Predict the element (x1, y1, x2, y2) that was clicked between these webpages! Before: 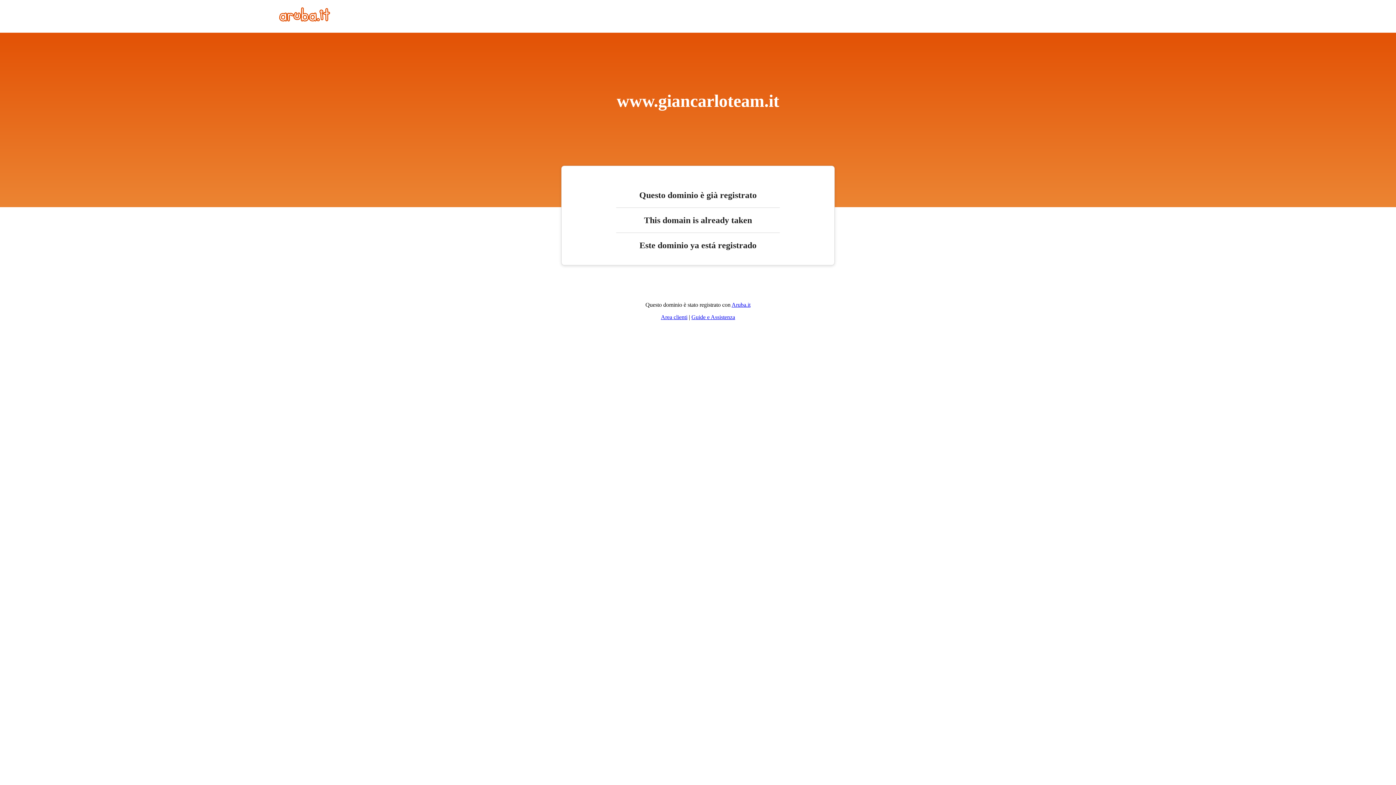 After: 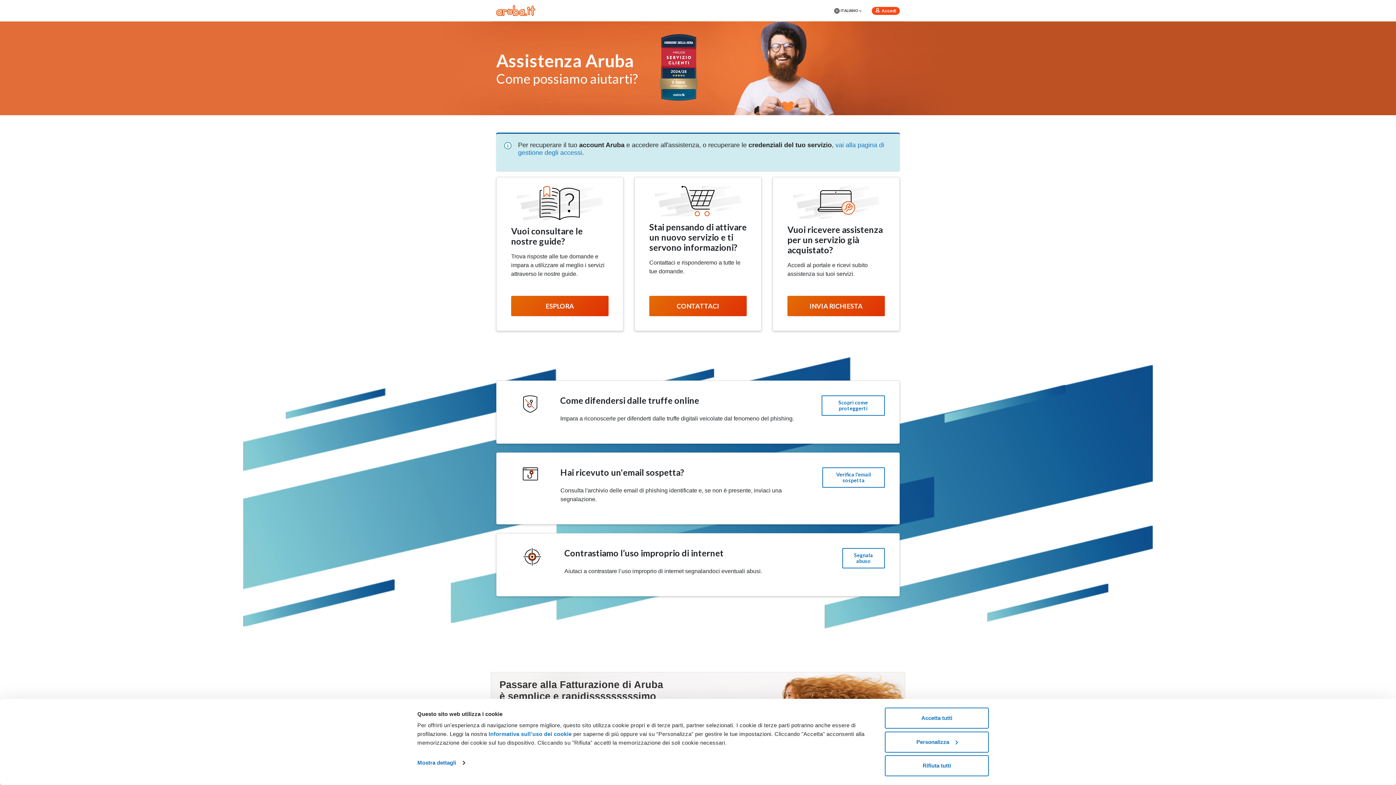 Action: label: Guide e Assistenza bbox: (691, 314, 735, 320)